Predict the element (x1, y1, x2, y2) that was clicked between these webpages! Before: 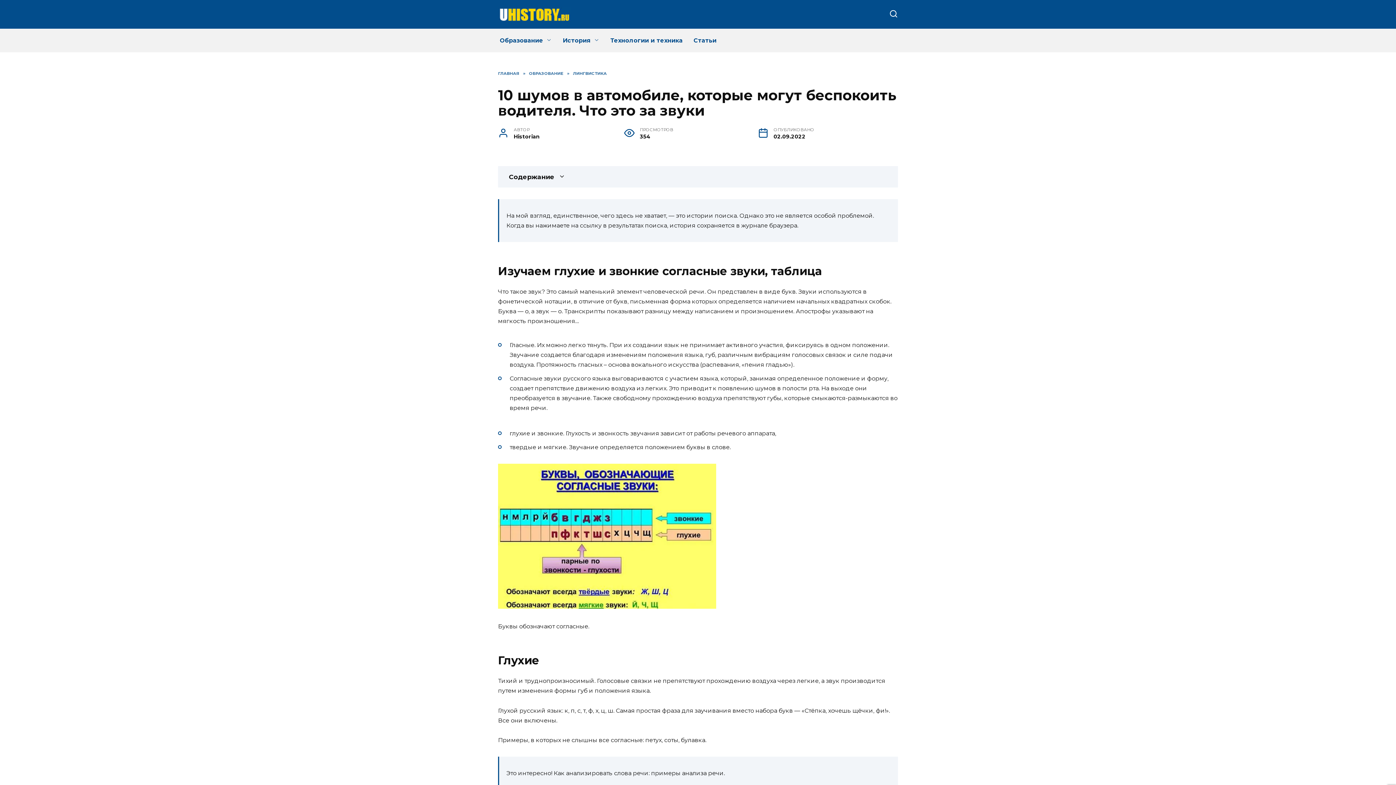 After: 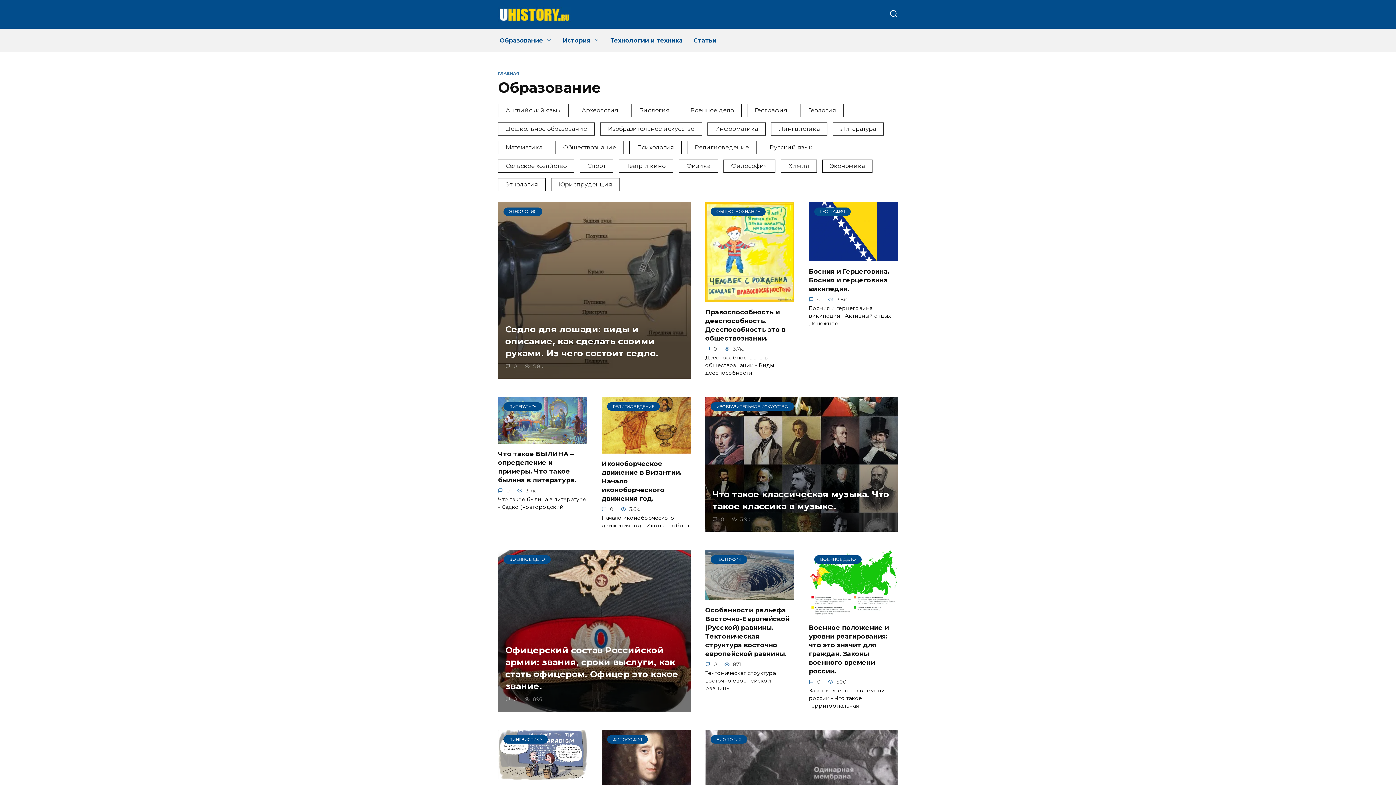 Action: label: Образование bbox: (494, 29, 557, 52)